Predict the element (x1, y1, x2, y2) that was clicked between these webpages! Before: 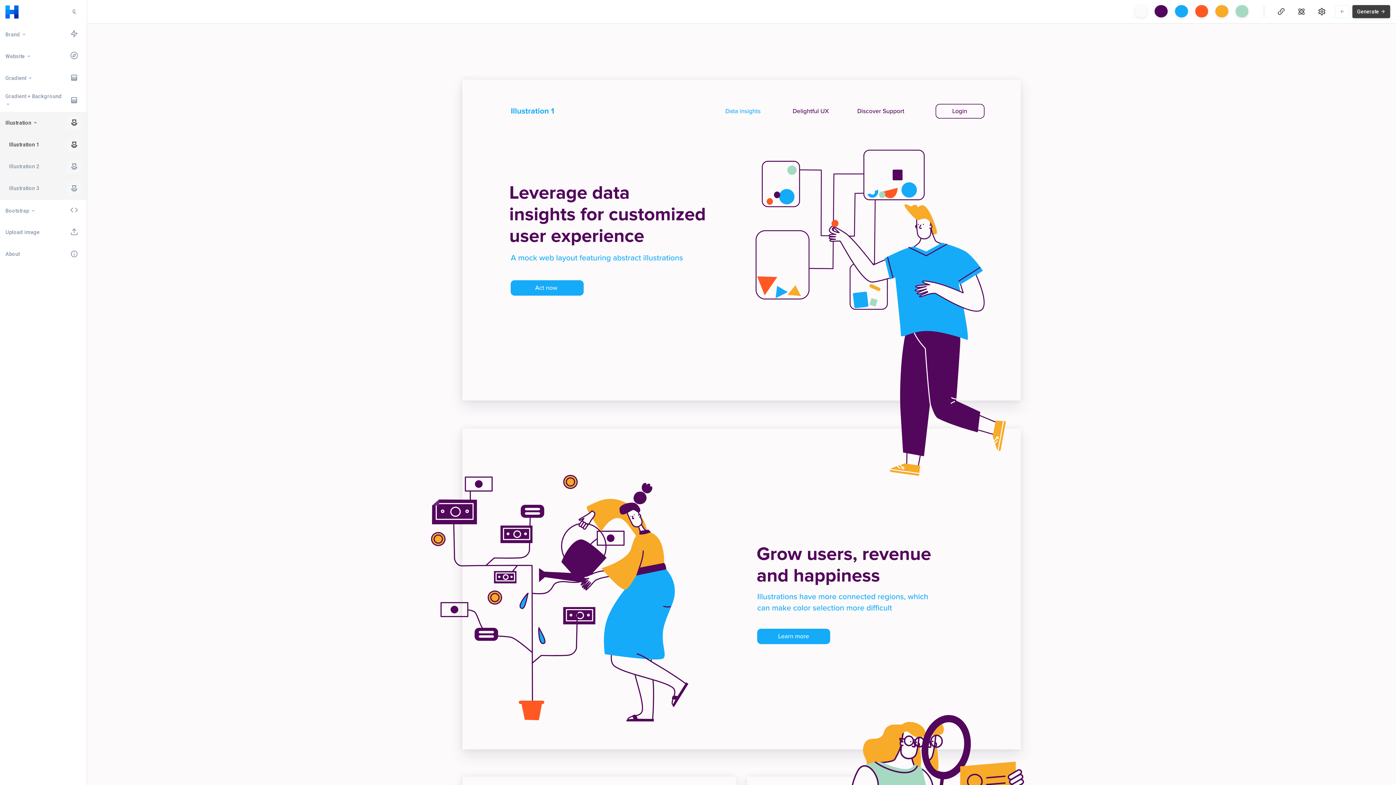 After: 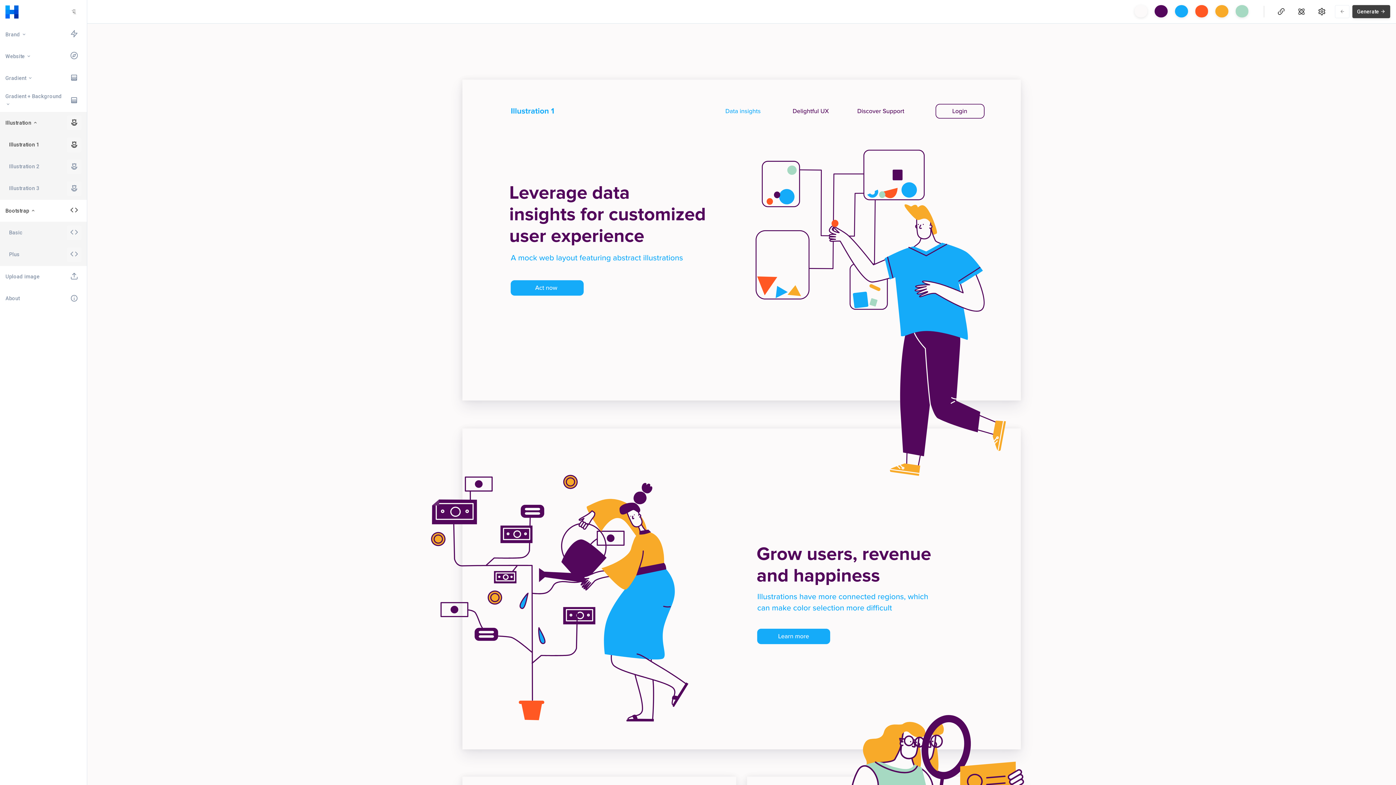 Action: bbox: (0, 200, 86, 221) label: Bootstrap 
	